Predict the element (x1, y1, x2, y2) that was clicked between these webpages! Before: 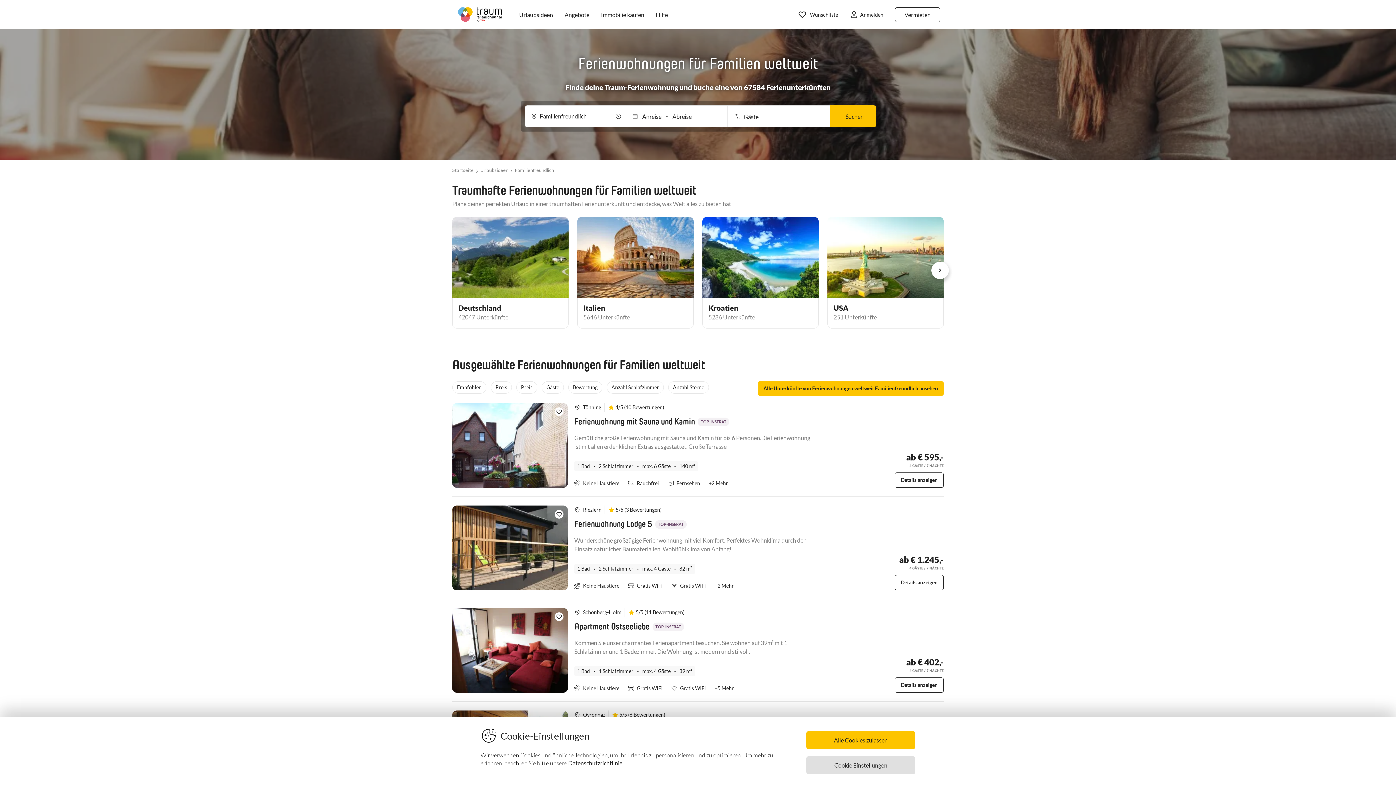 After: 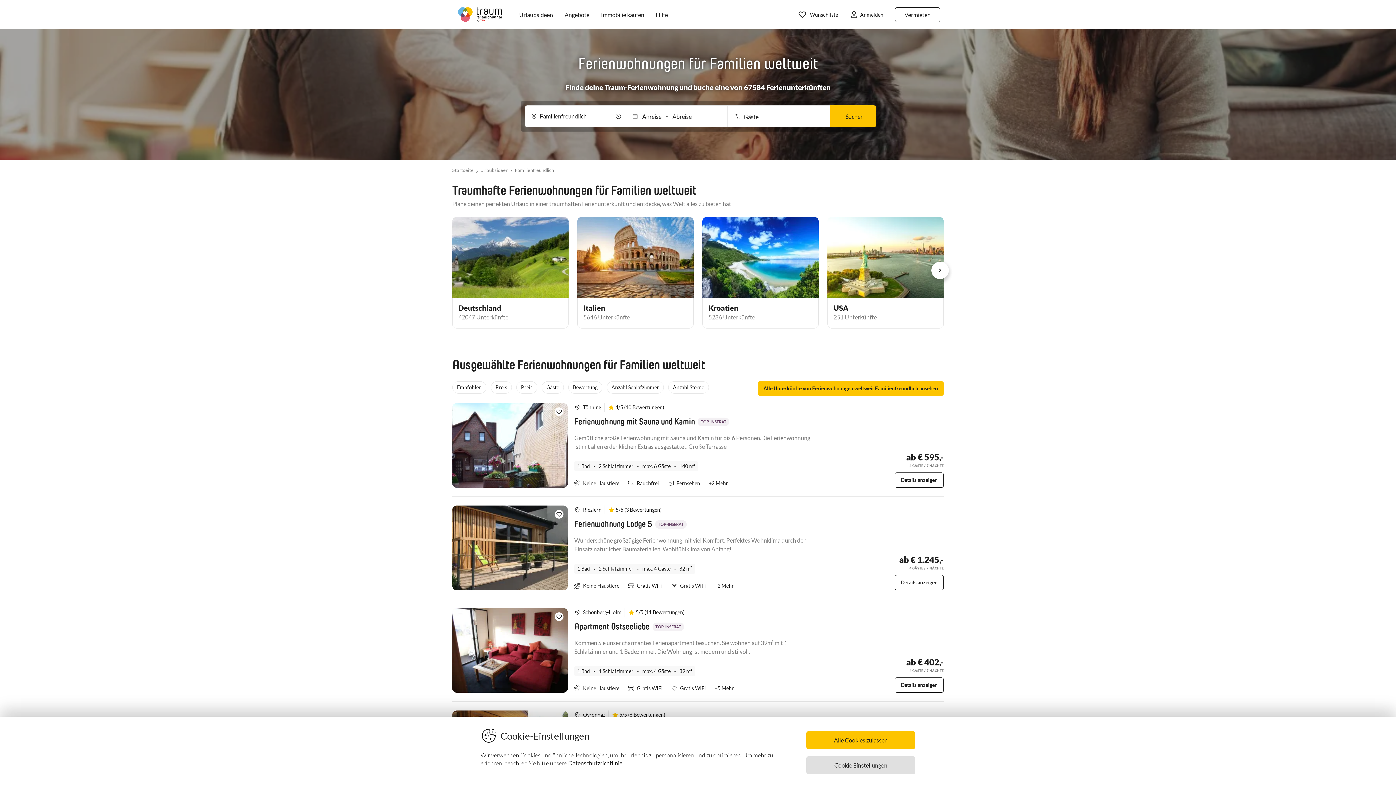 Action: bbox: (458, 303, 501, 312) label: Deutschland